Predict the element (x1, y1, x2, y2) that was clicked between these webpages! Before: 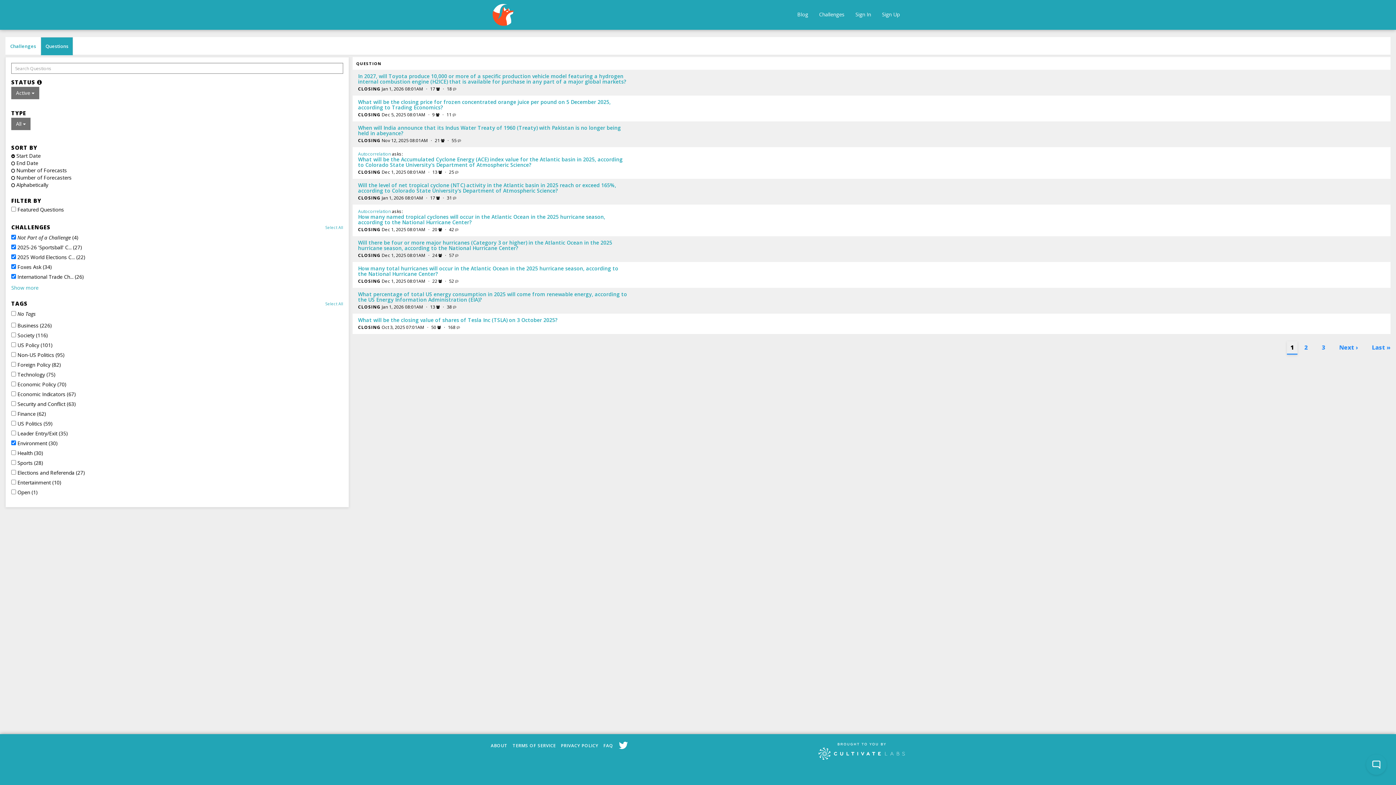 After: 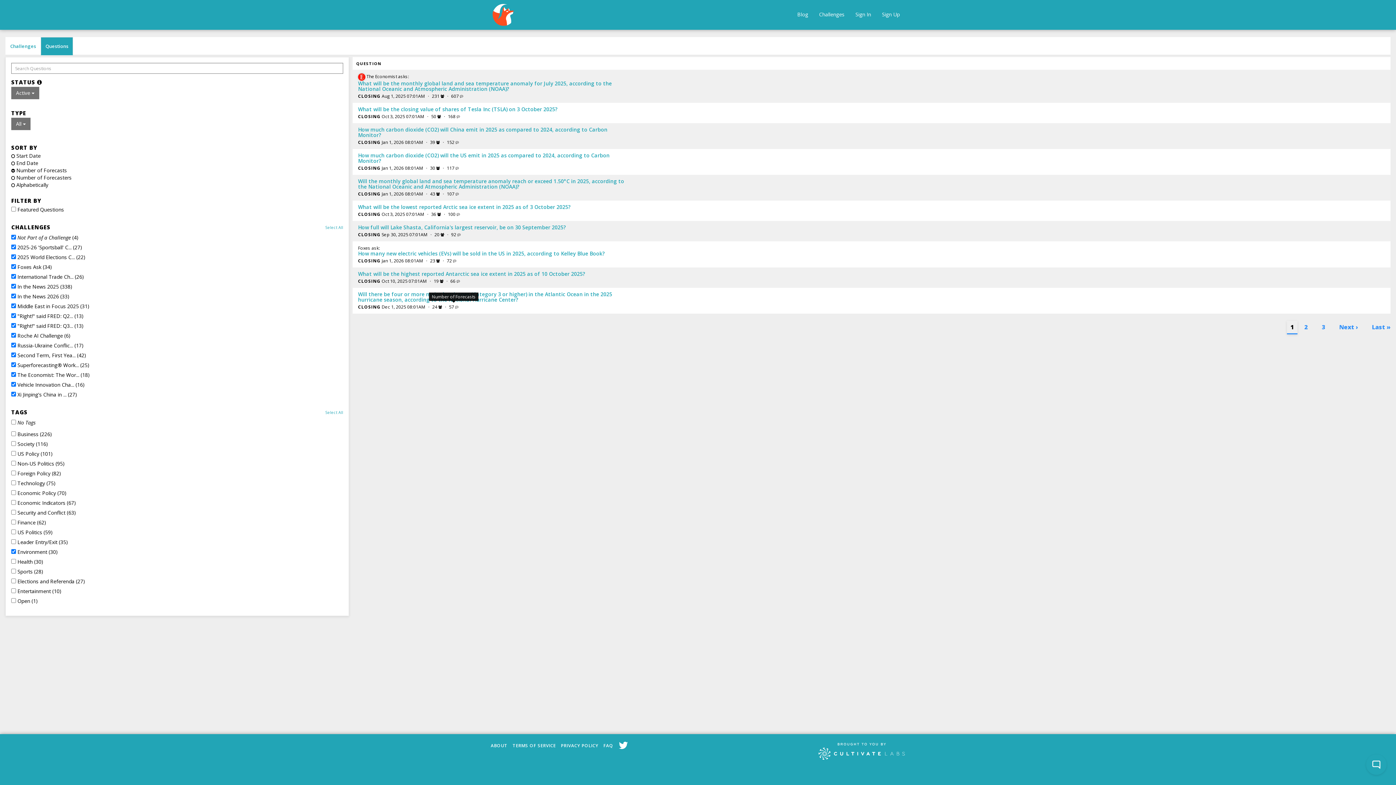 Action: label: 38  bbox: (446, 304, 456, 310)